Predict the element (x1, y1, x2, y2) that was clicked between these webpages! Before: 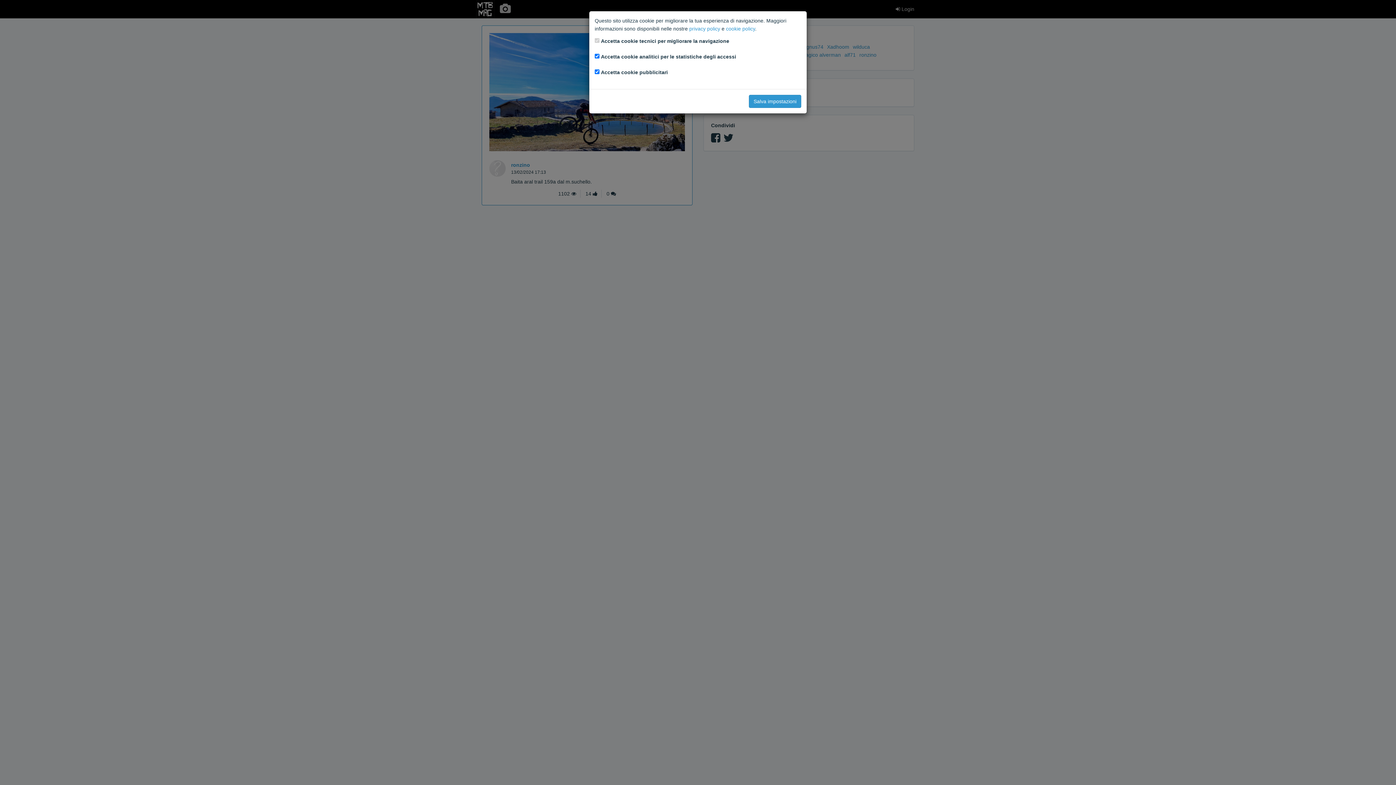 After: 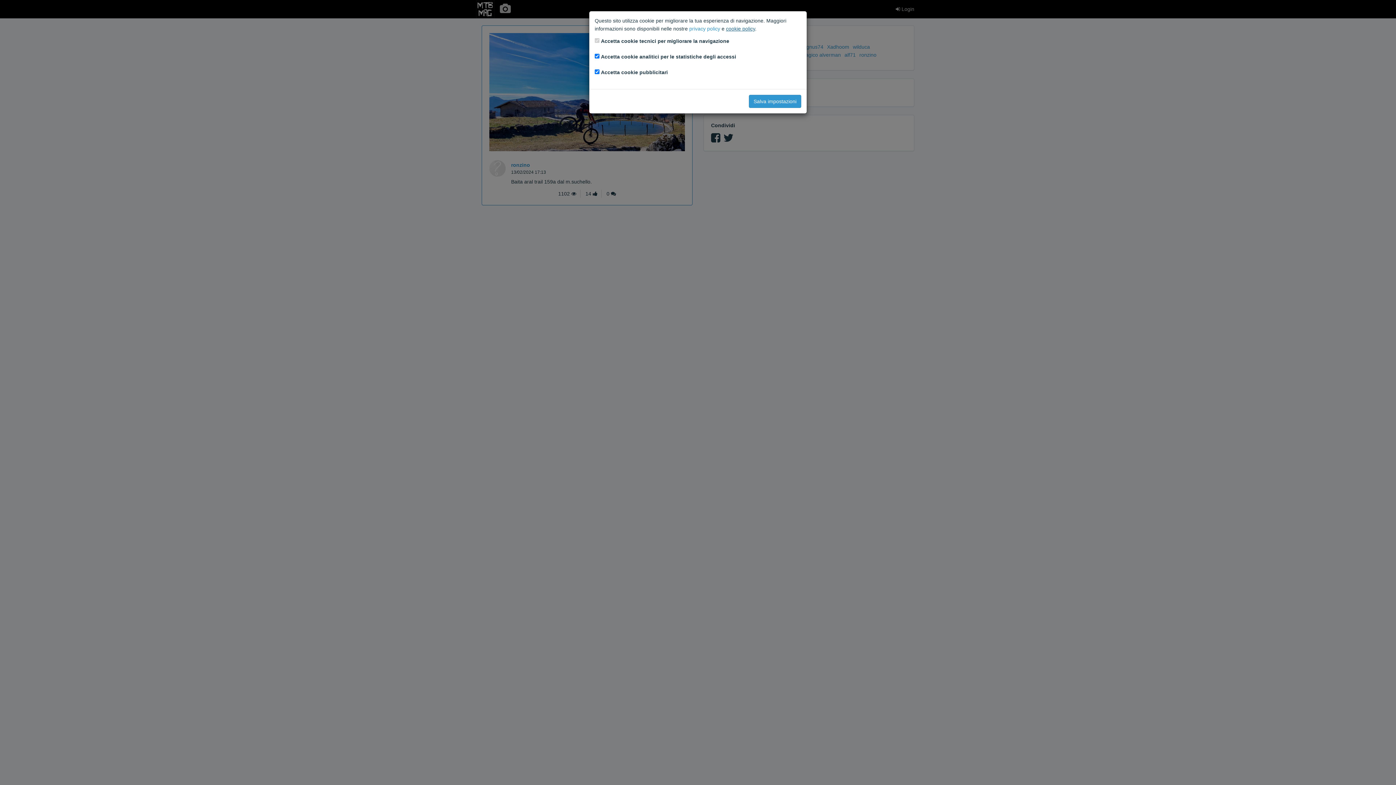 Action: bbox: (726, 25, 755, 31) label: cookie policy